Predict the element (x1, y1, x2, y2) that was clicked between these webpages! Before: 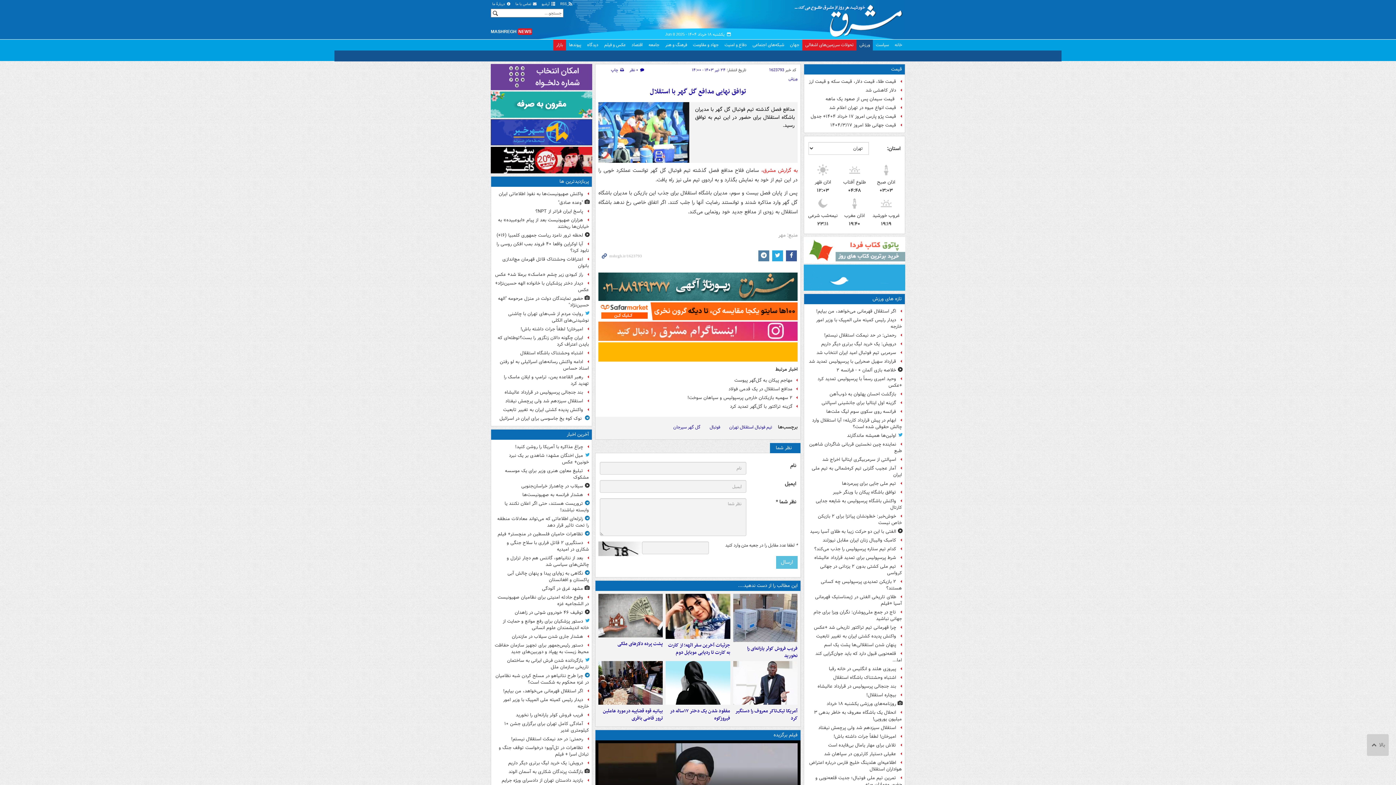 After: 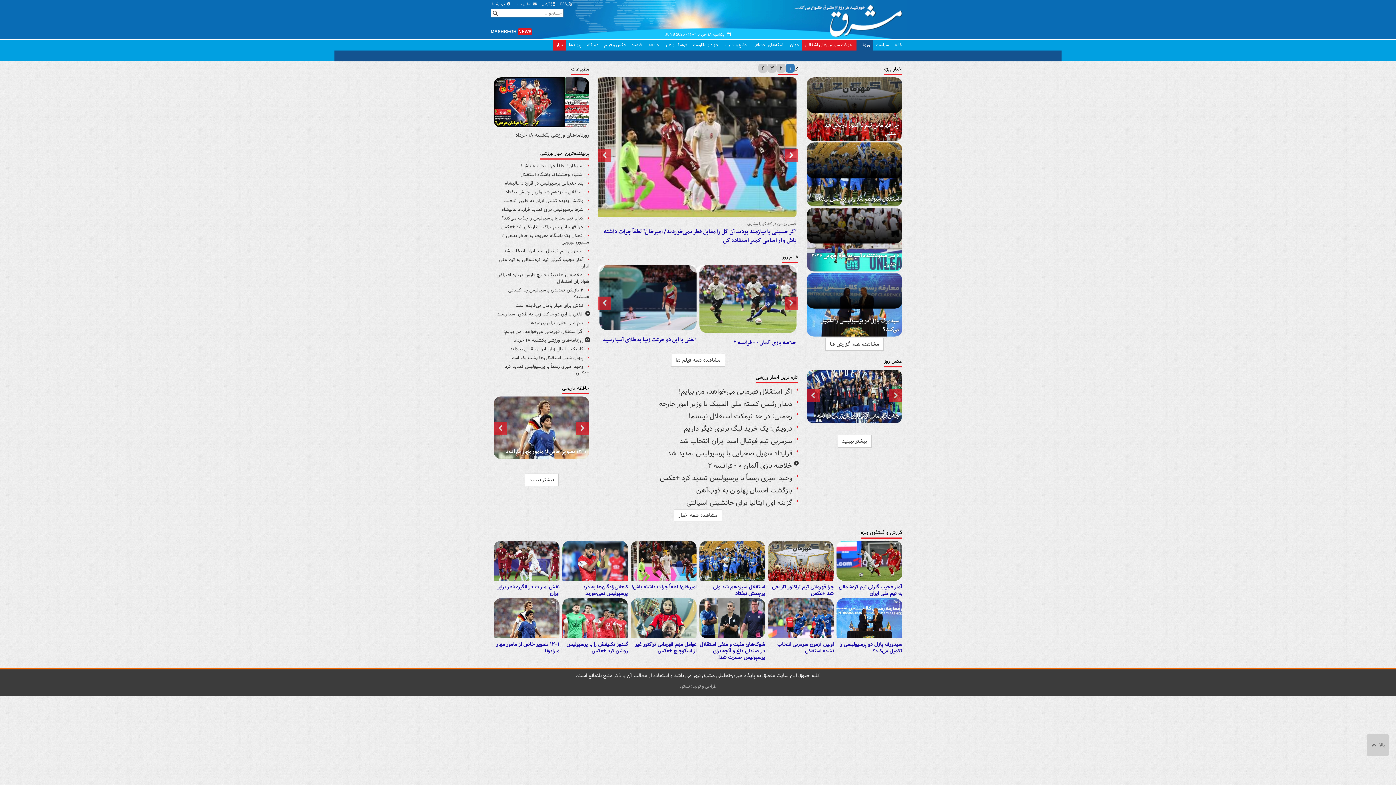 Action: label: ورزش bbox: (856, 39, 873, 50)